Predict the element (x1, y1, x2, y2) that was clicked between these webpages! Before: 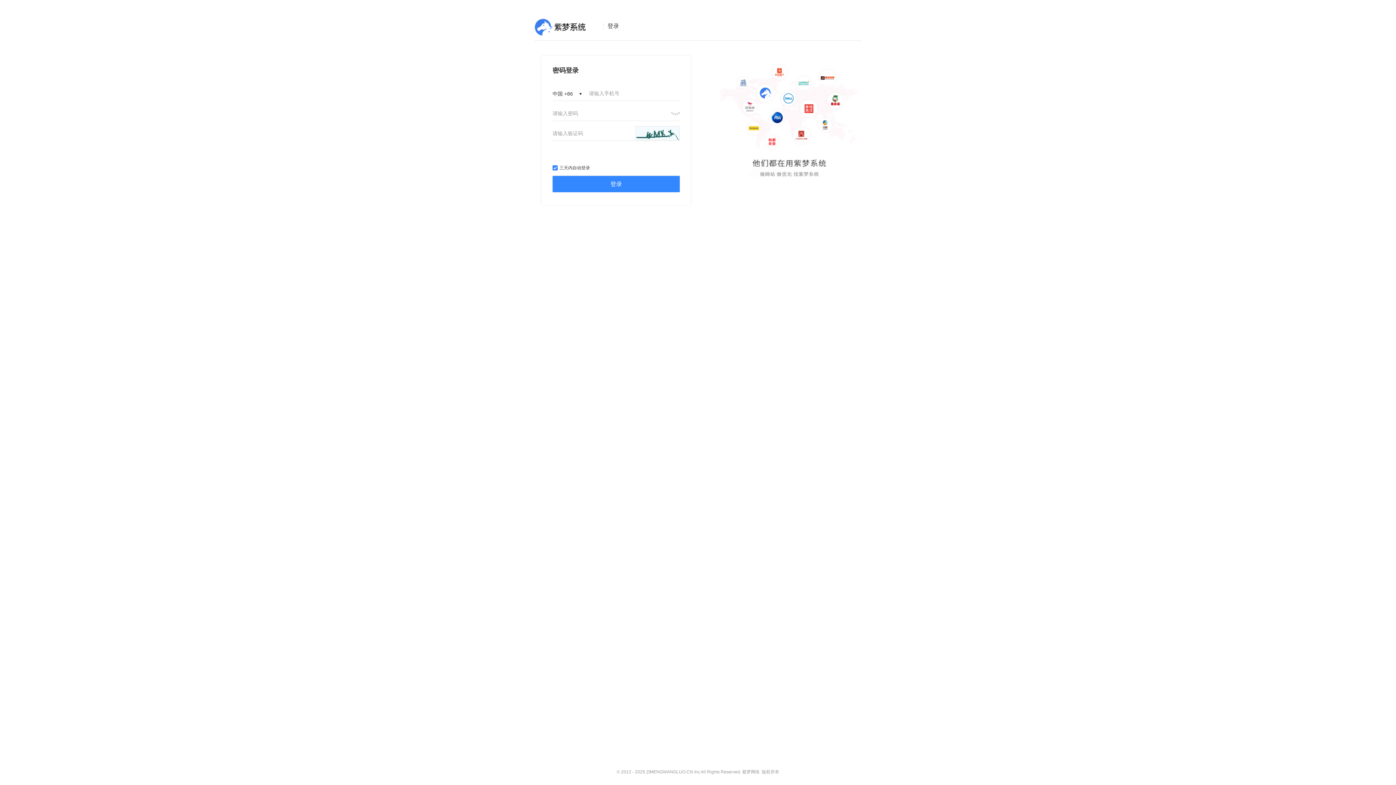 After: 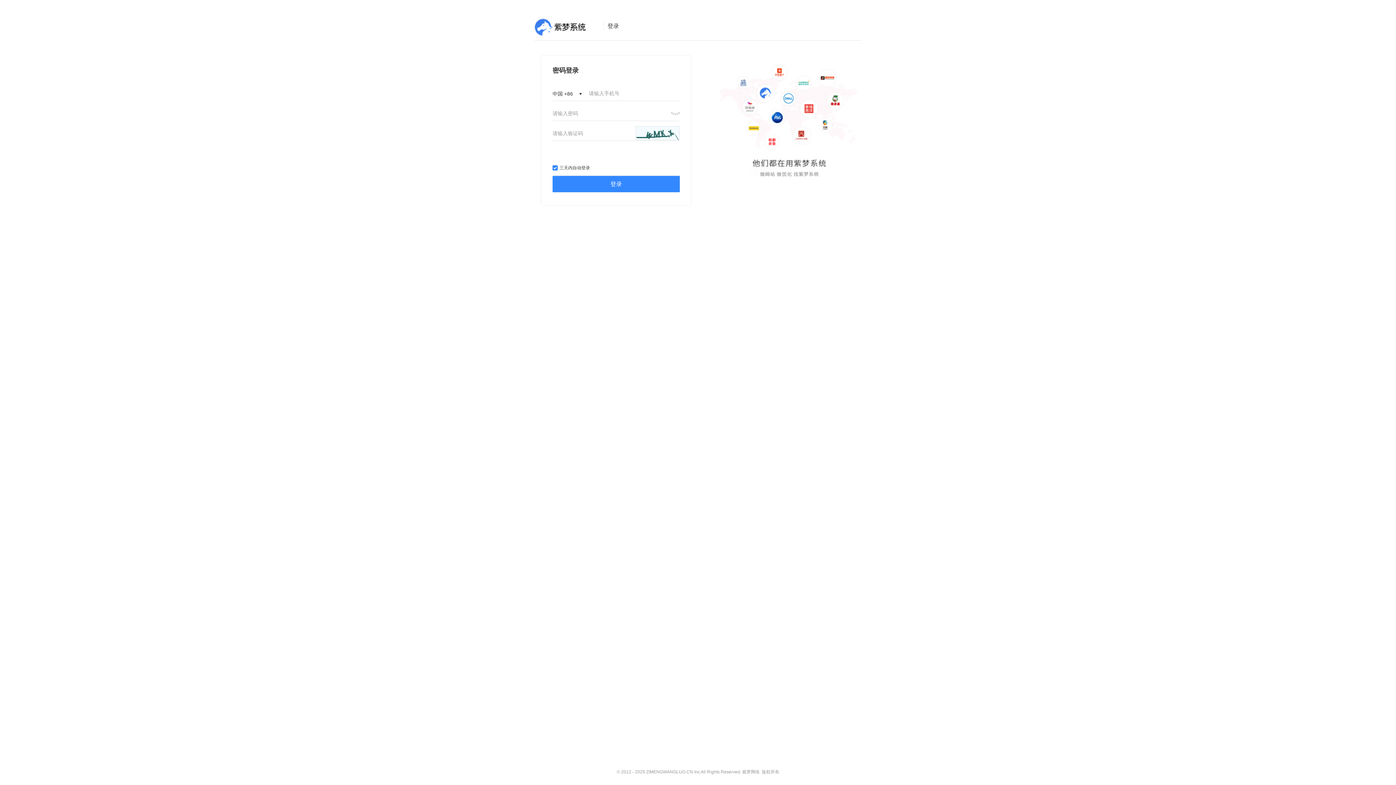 Action: bbox: (534, 18, 607, 36)